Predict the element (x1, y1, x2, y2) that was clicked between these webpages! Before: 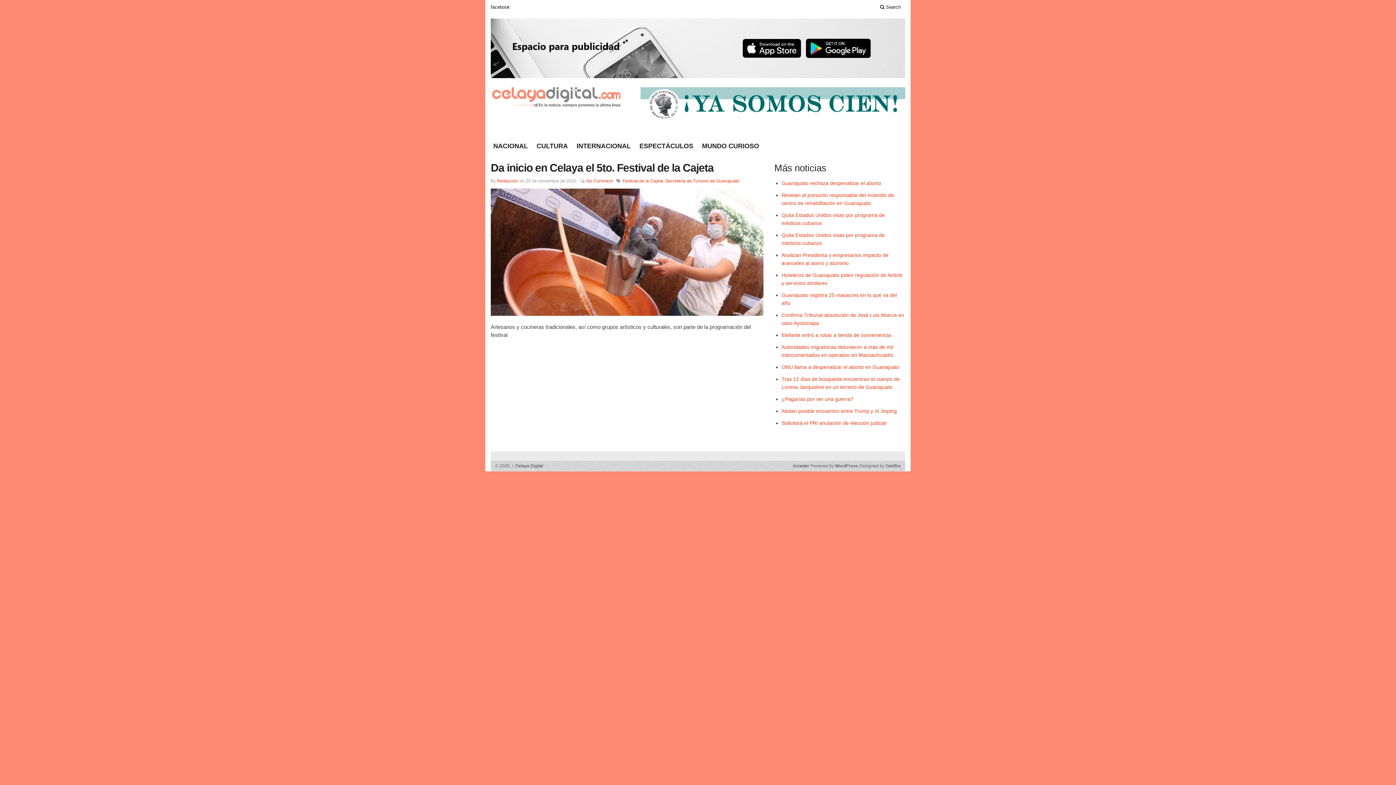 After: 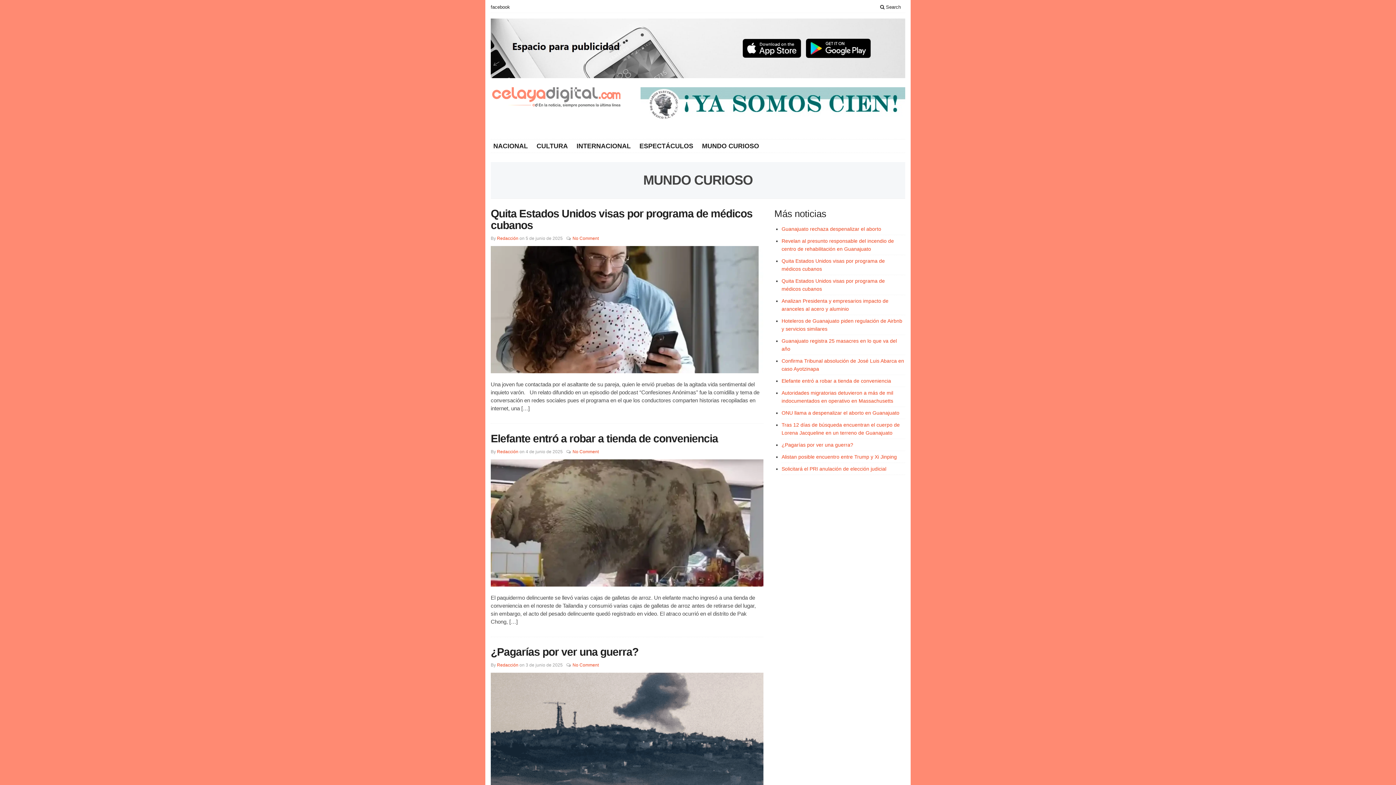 Action: bbox: (697, 141, 763, 150) label: MUNDO CURIOSO